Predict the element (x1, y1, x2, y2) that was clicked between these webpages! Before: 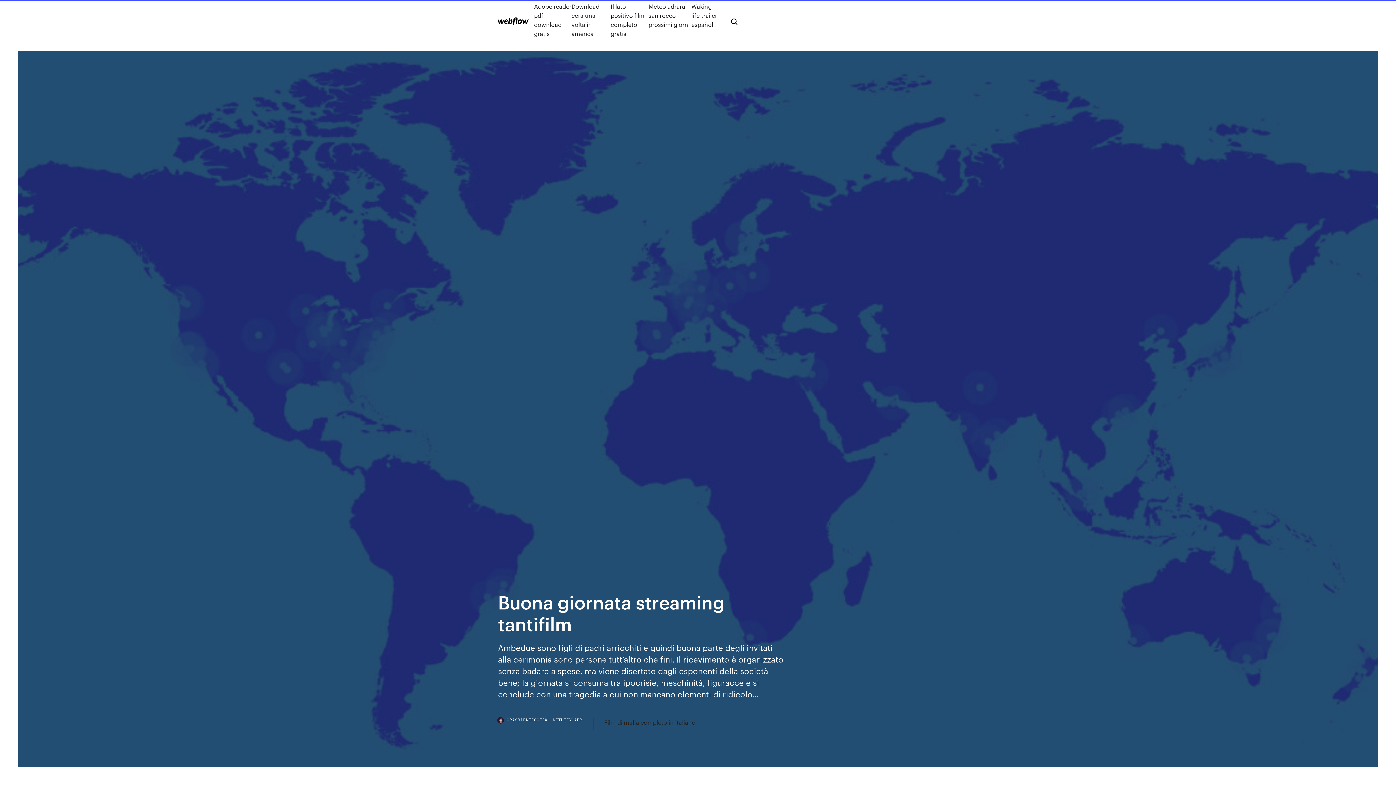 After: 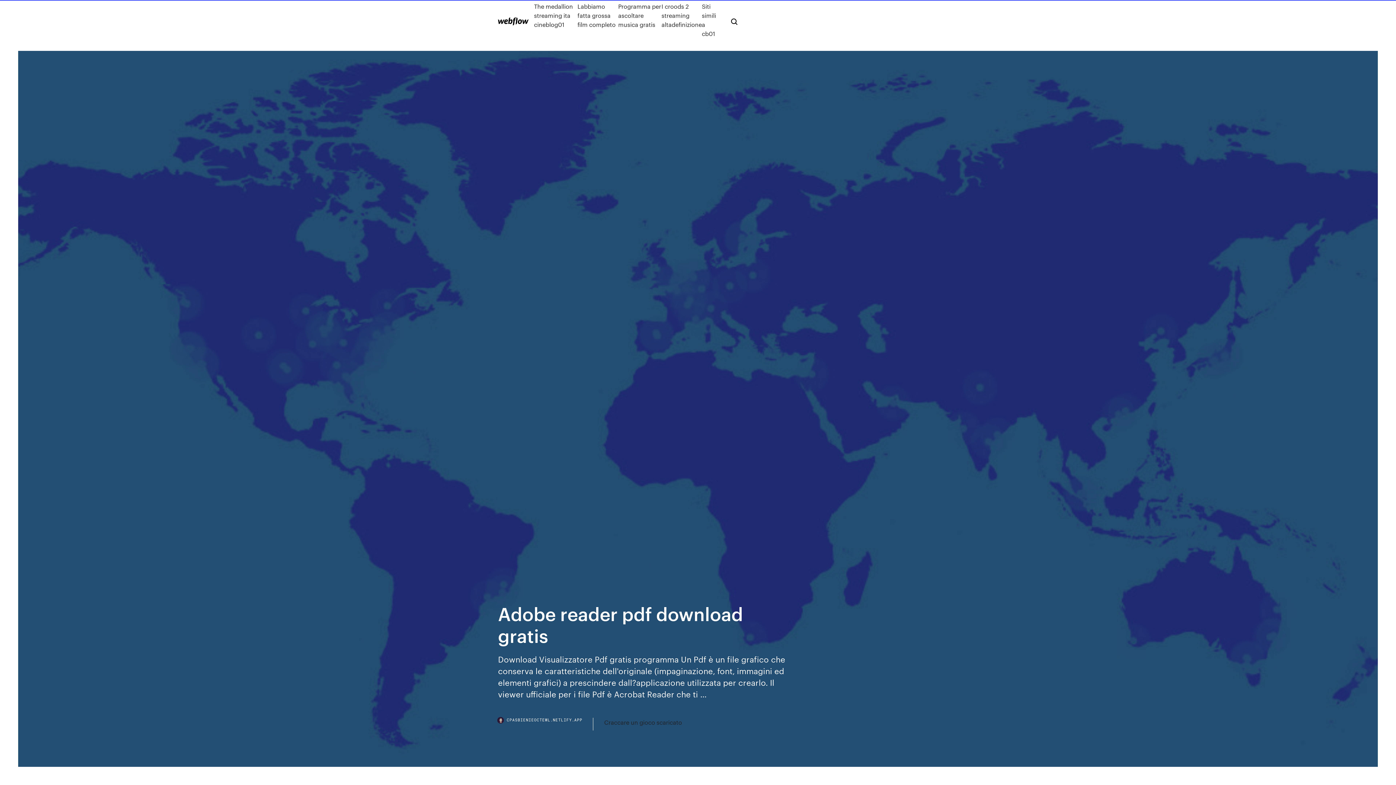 Action: bbox: (534, 1, 571, 38) label: Adobe reader pdf download gratis